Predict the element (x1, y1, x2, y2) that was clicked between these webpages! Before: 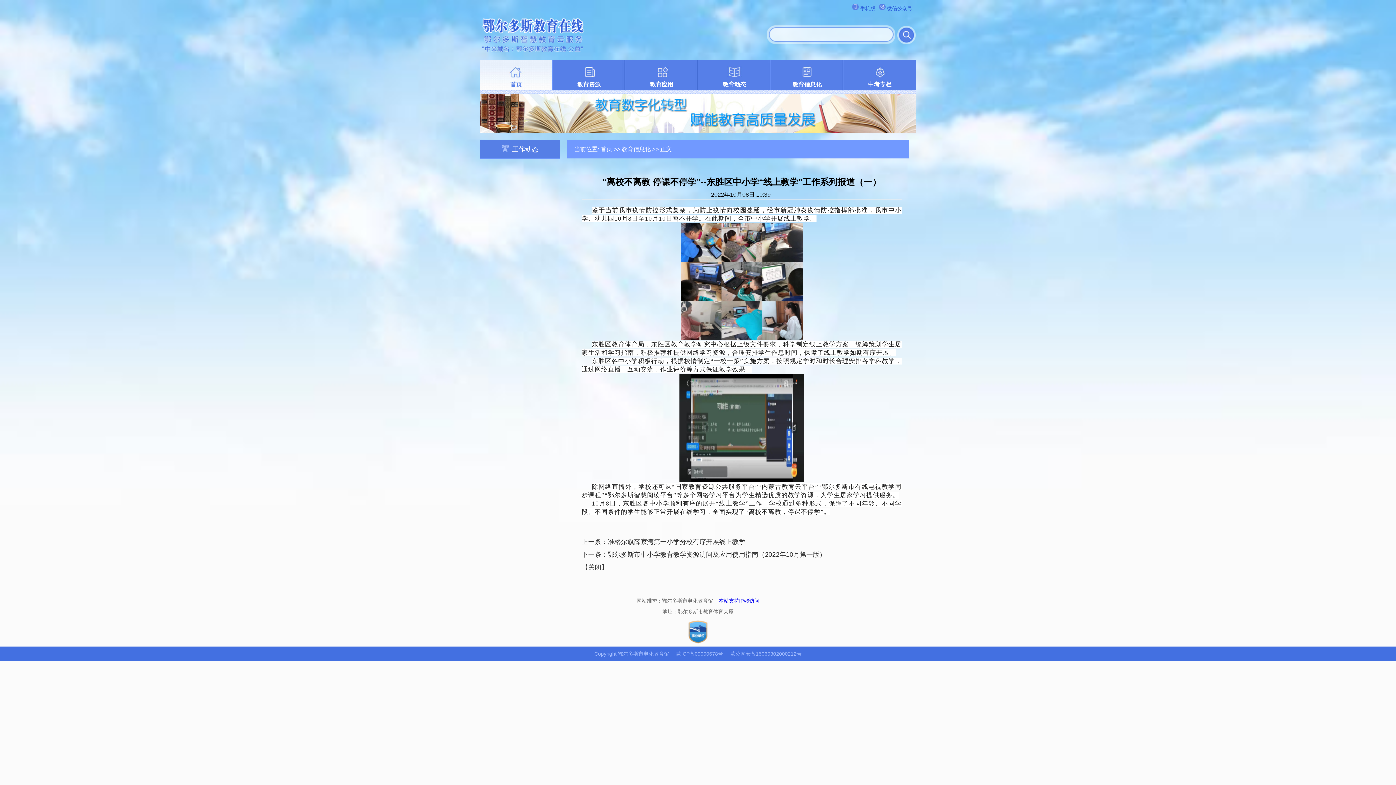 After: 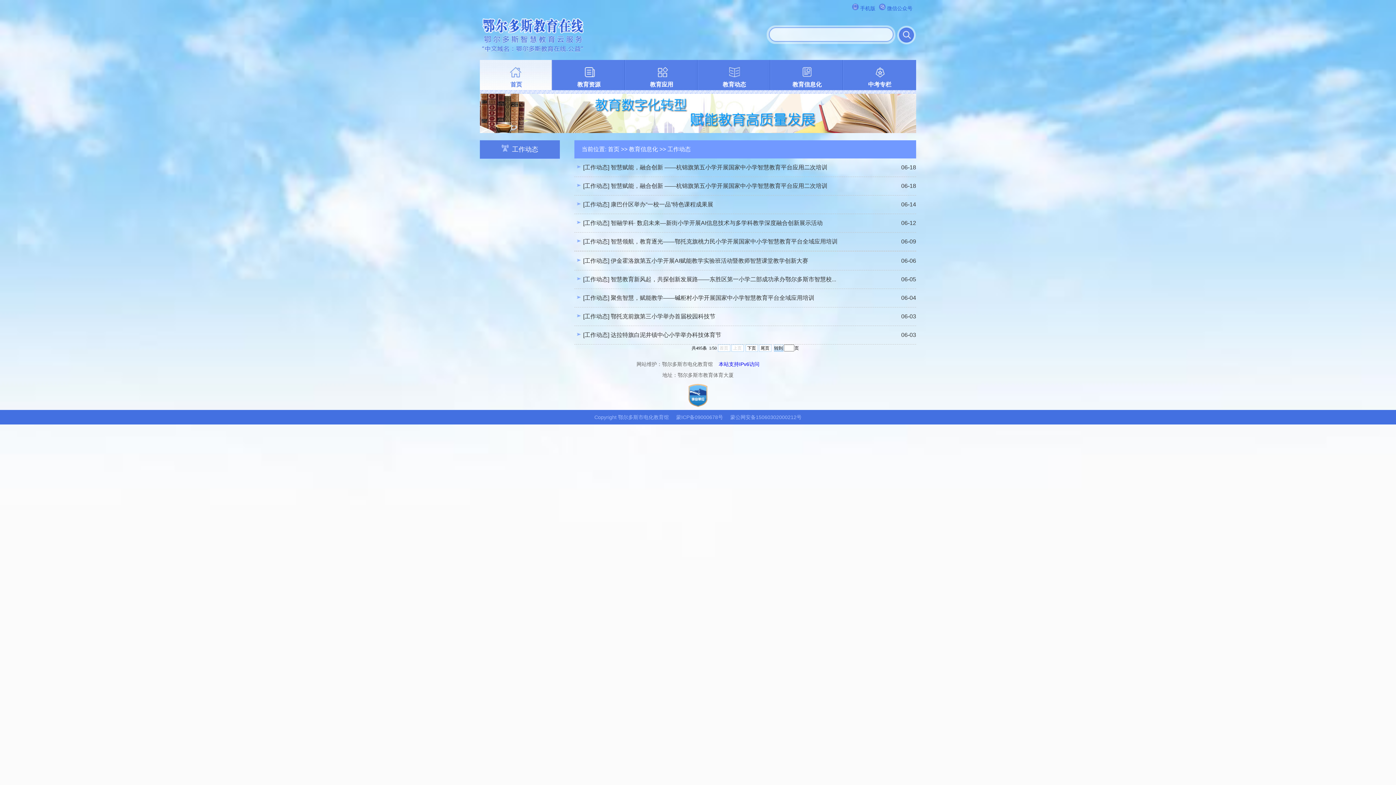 Action: label: 工作动态 bbox: (480, 140, 560, 158)